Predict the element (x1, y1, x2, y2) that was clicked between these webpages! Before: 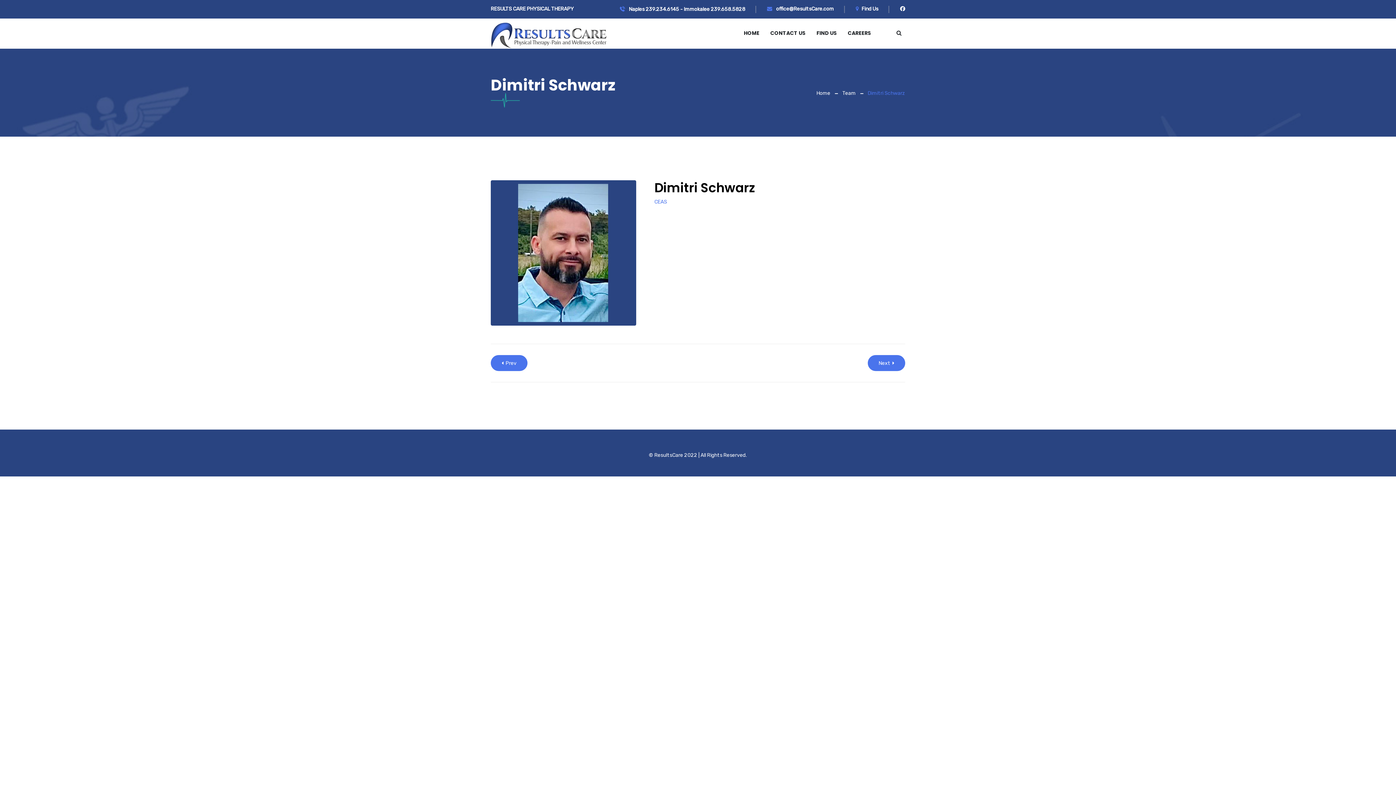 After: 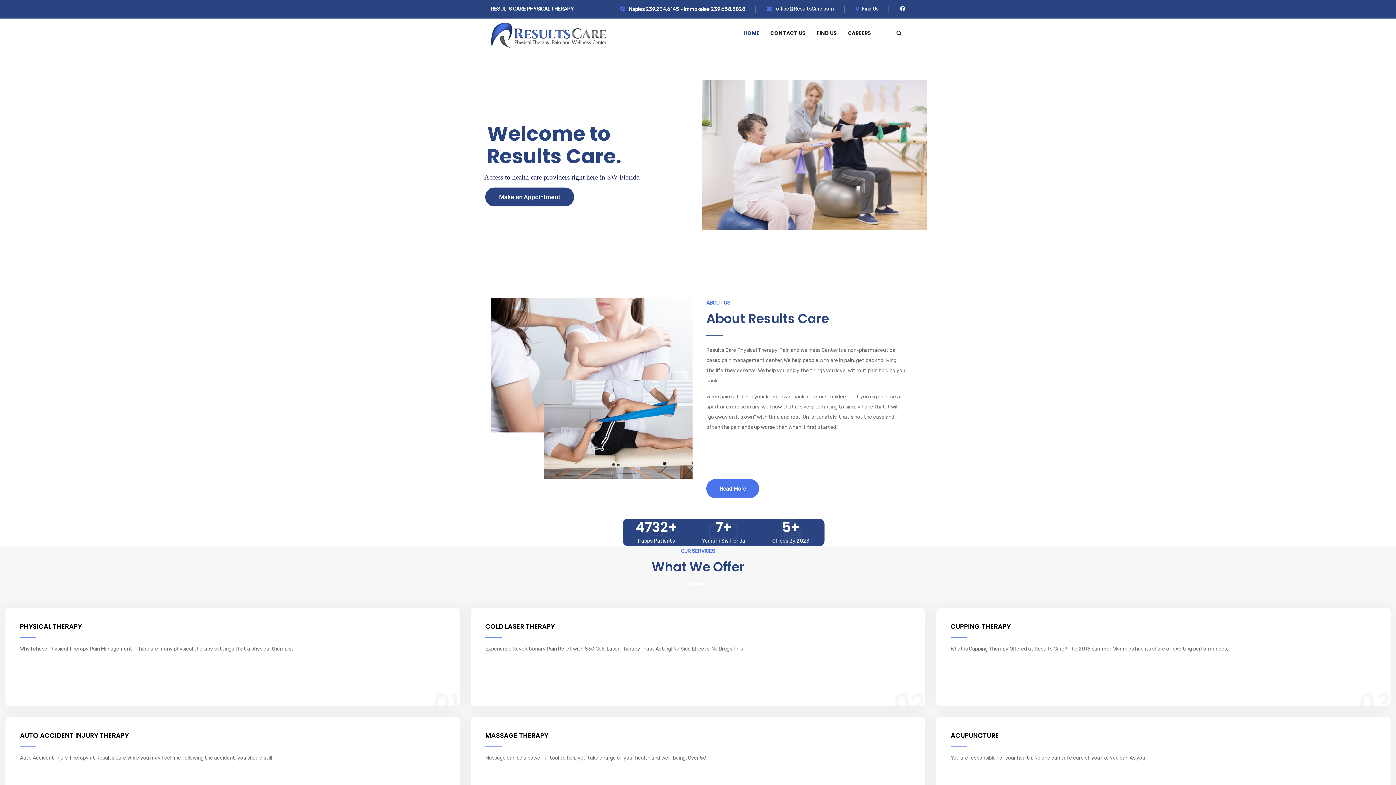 Action: label: Home bbox: (816, 90, 841, 96)